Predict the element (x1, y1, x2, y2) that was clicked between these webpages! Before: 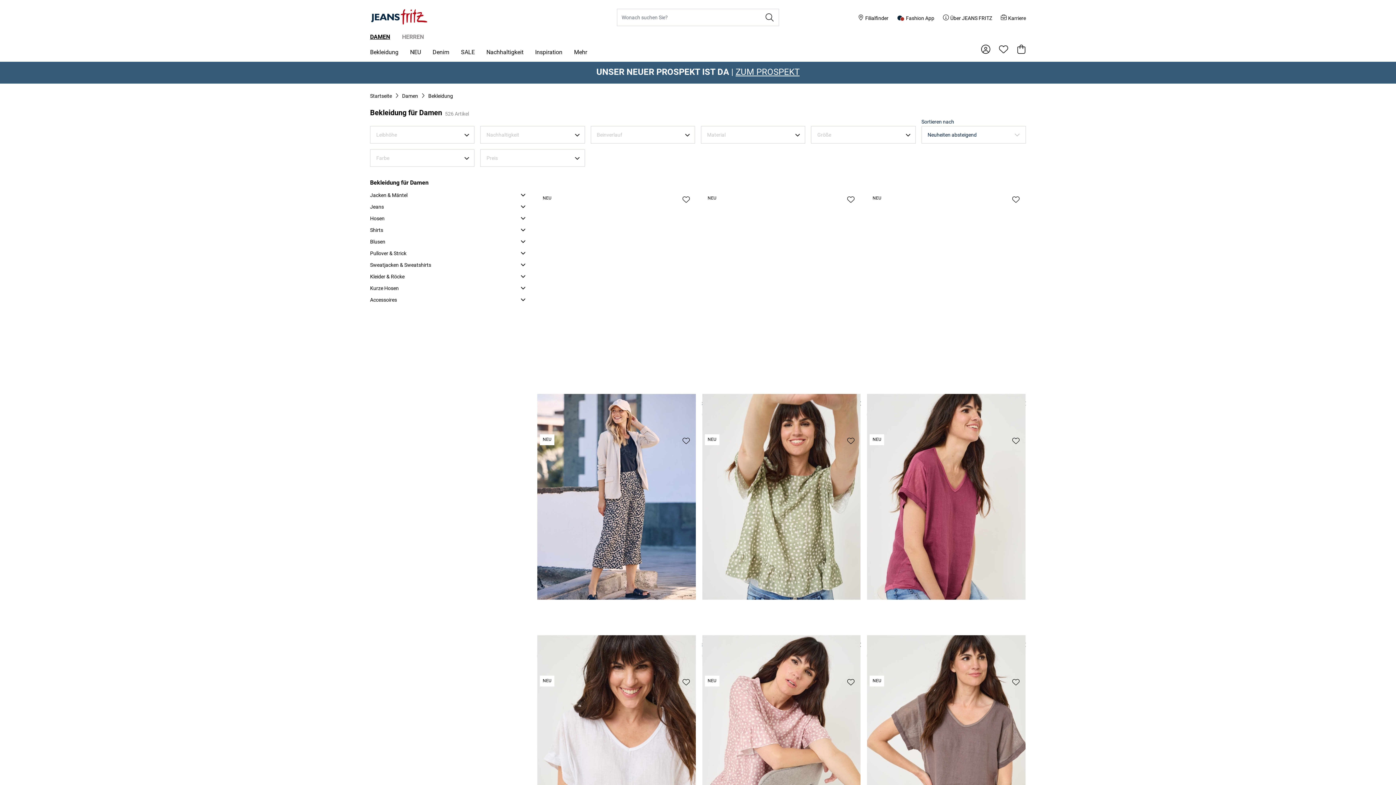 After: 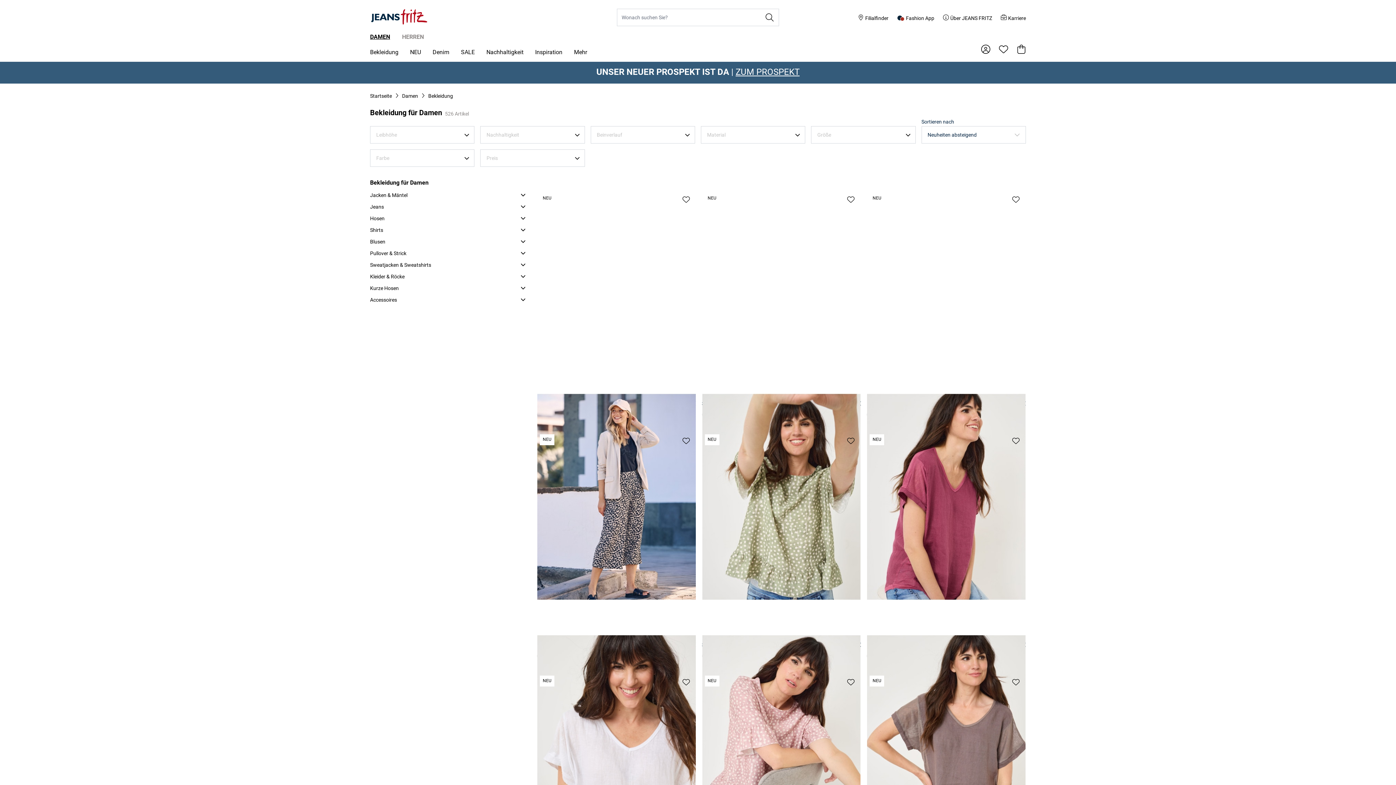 Action: bbox: (370, 48, 398, 55) label: Bekleidung